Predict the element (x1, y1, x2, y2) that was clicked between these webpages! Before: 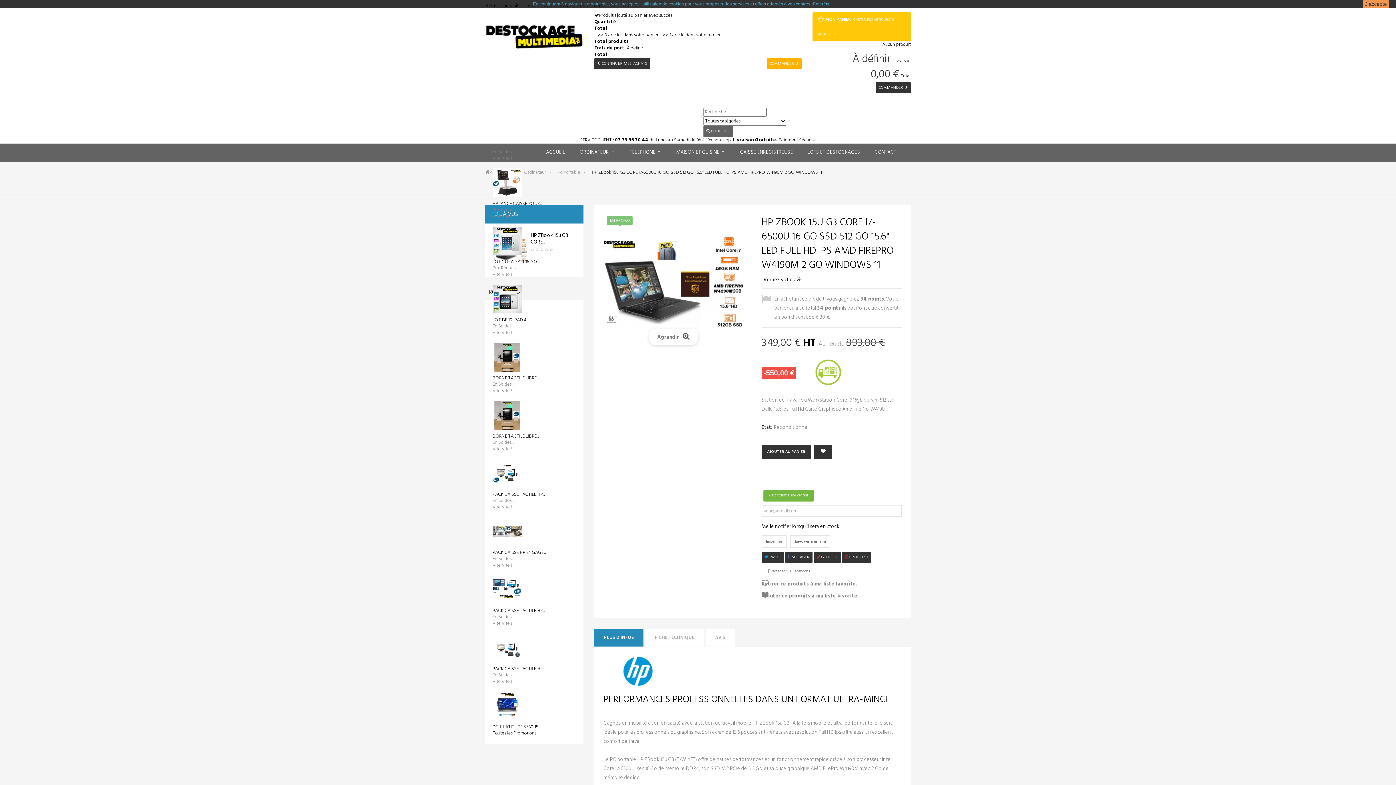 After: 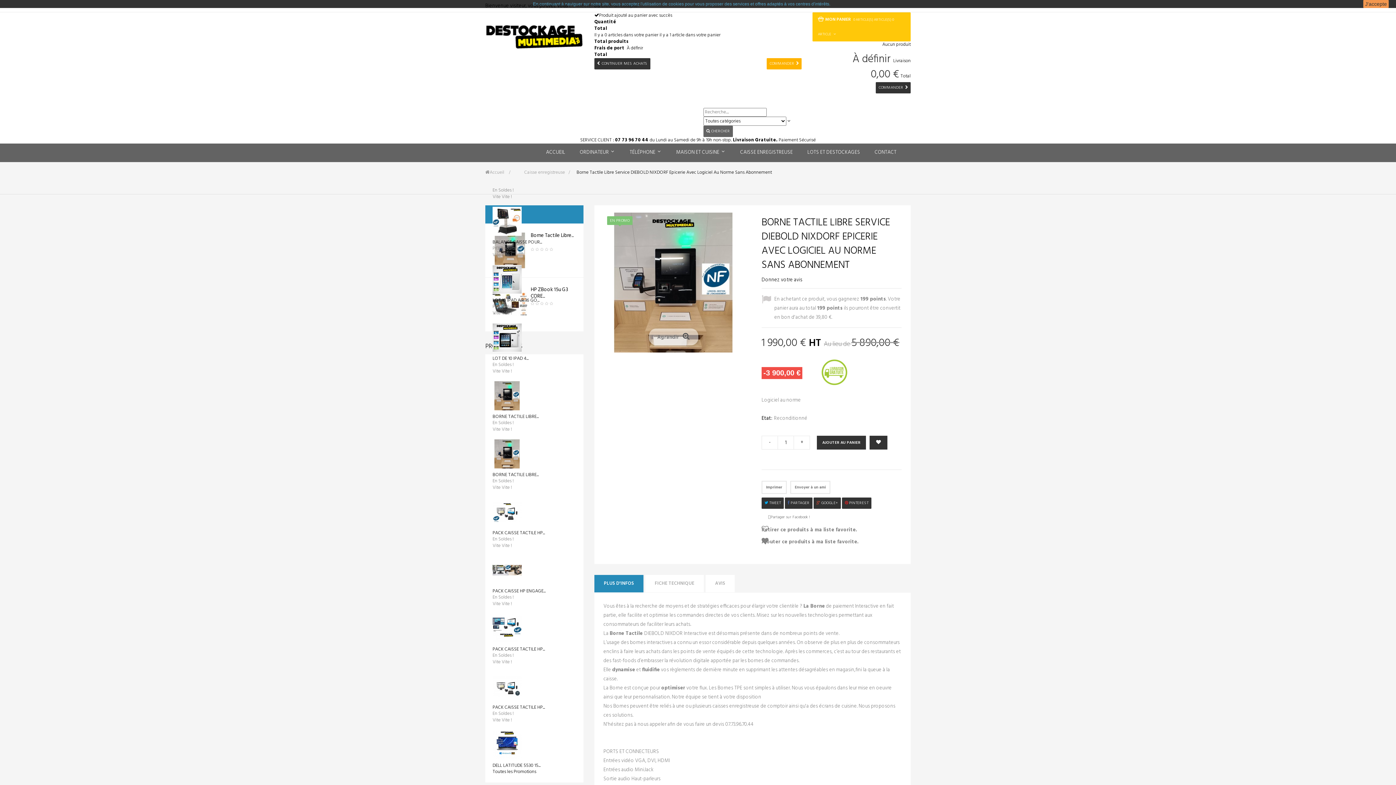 Action: label: BORNE TACTILE LIBRE... bbox: (492, 591, 538, 599)